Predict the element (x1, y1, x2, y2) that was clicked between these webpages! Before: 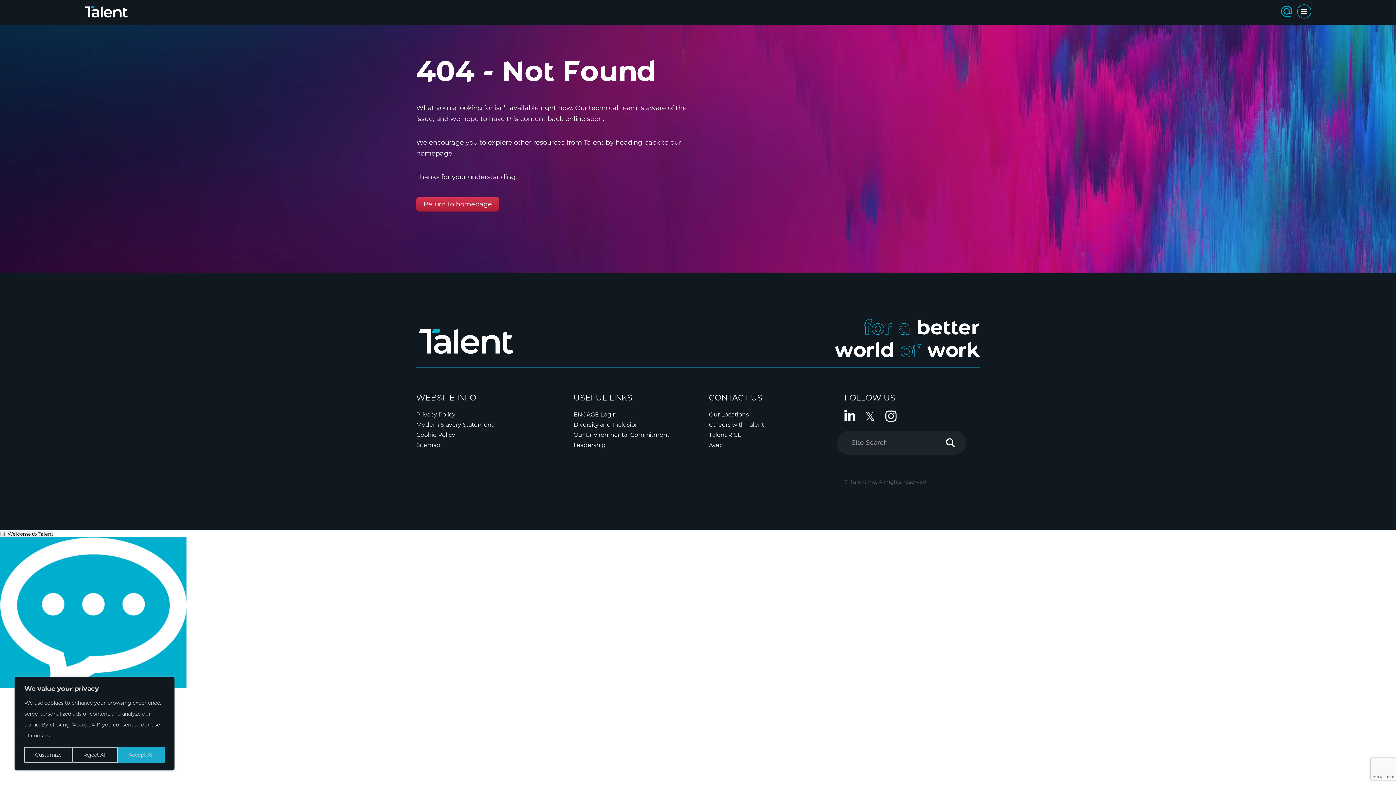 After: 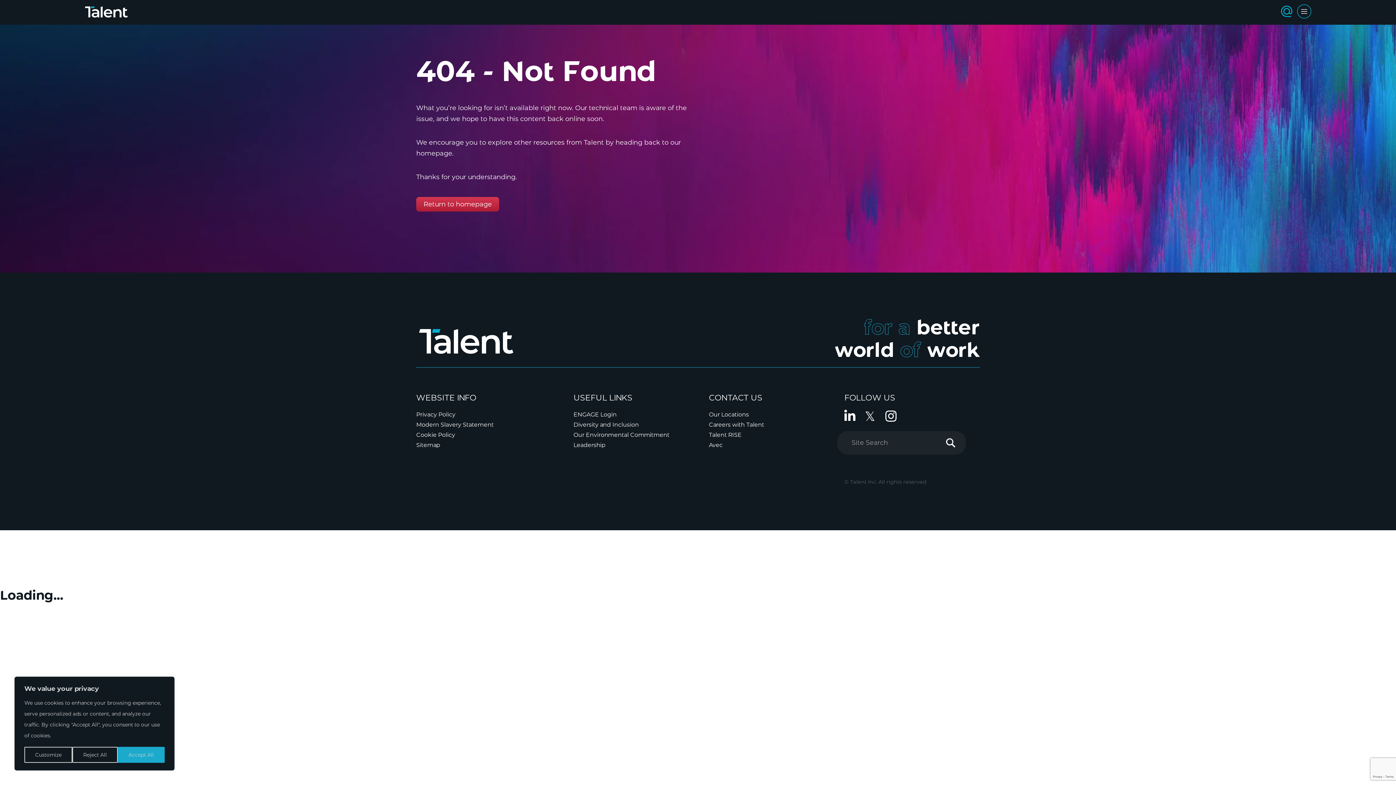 Action: bbox: (0, 531, 53, 537) label: Hi! Welcome to Talent